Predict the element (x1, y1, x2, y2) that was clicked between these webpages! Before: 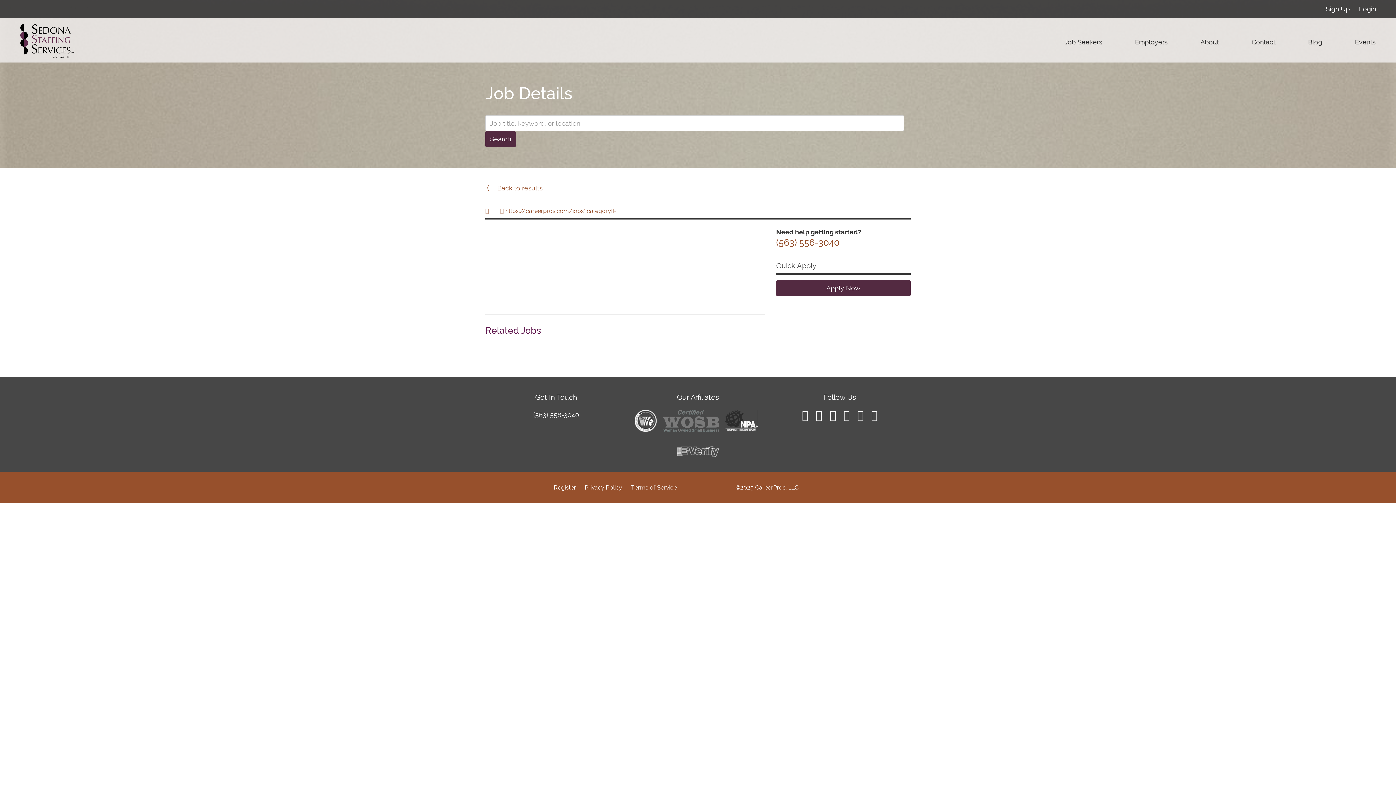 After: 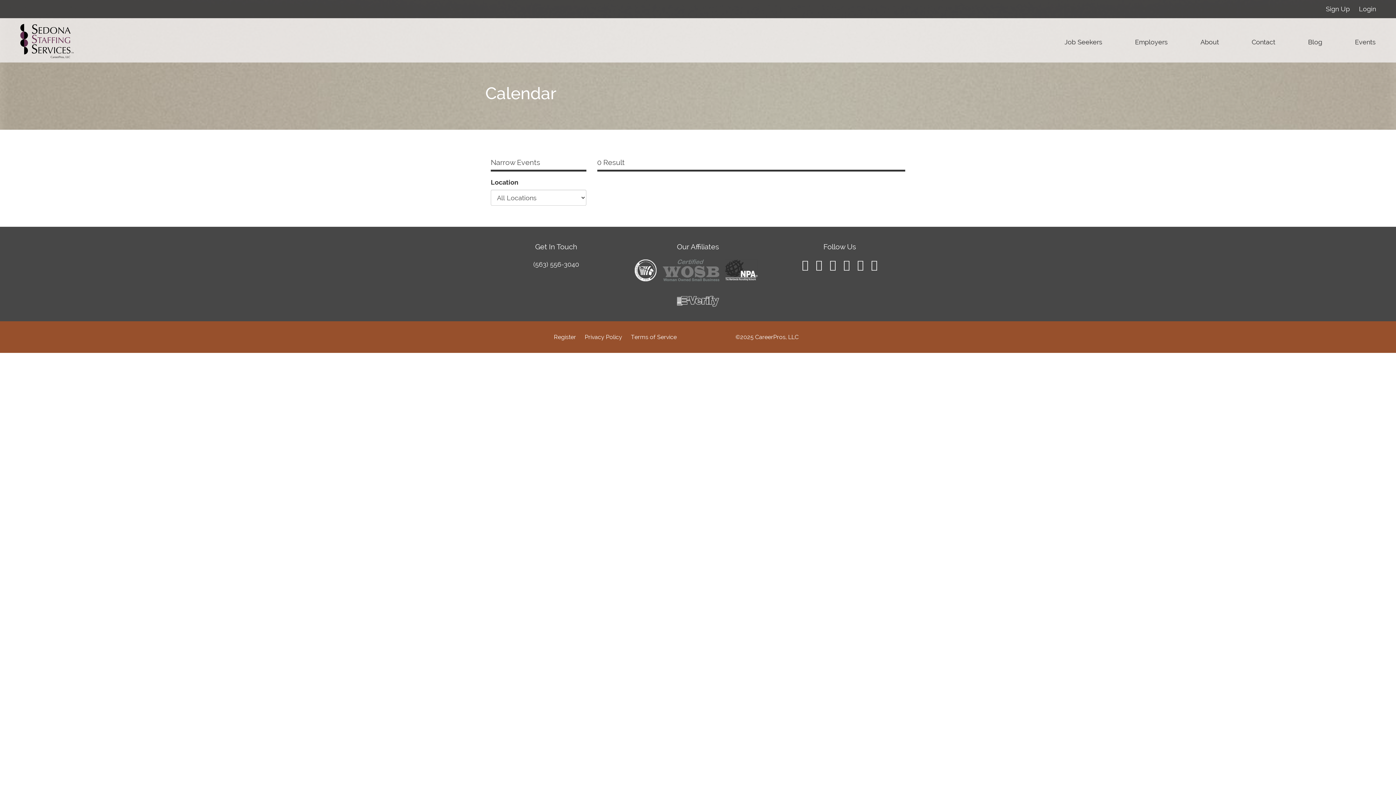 Action: label: Events bbox: (1349, 33, 1381, 51)